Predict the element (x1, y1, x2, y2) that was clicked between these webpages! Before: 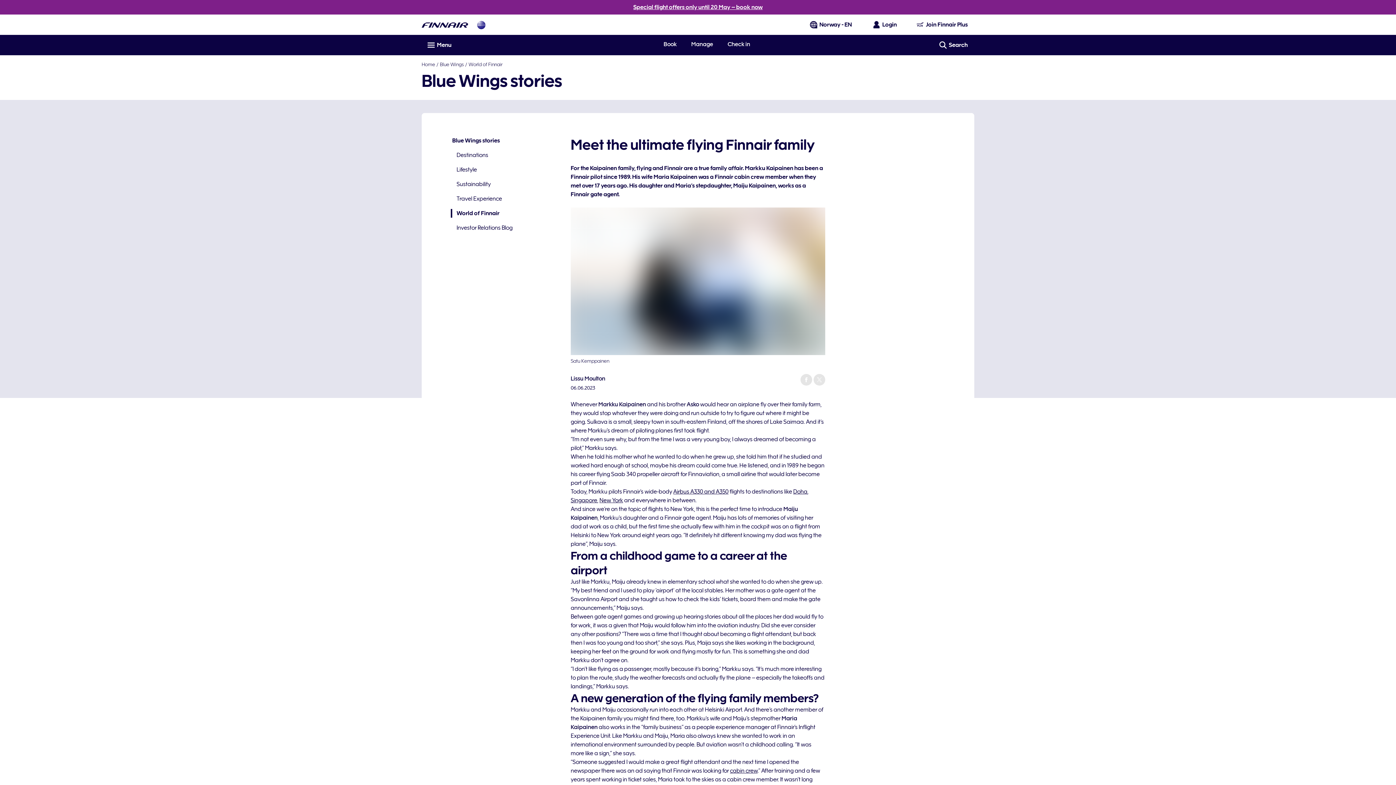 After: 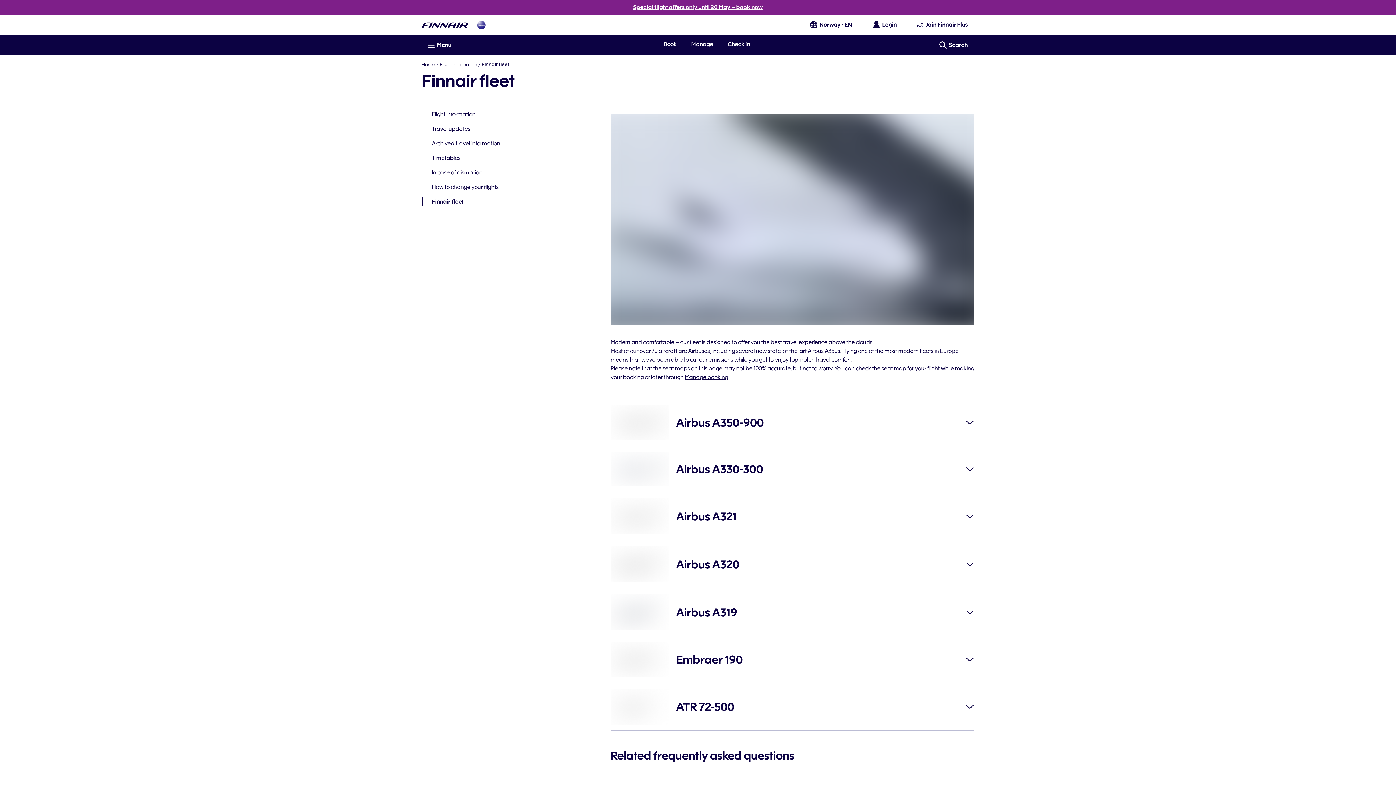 Action: bbox: (673, 488, 728, 495) label: Airbus A330 and A350